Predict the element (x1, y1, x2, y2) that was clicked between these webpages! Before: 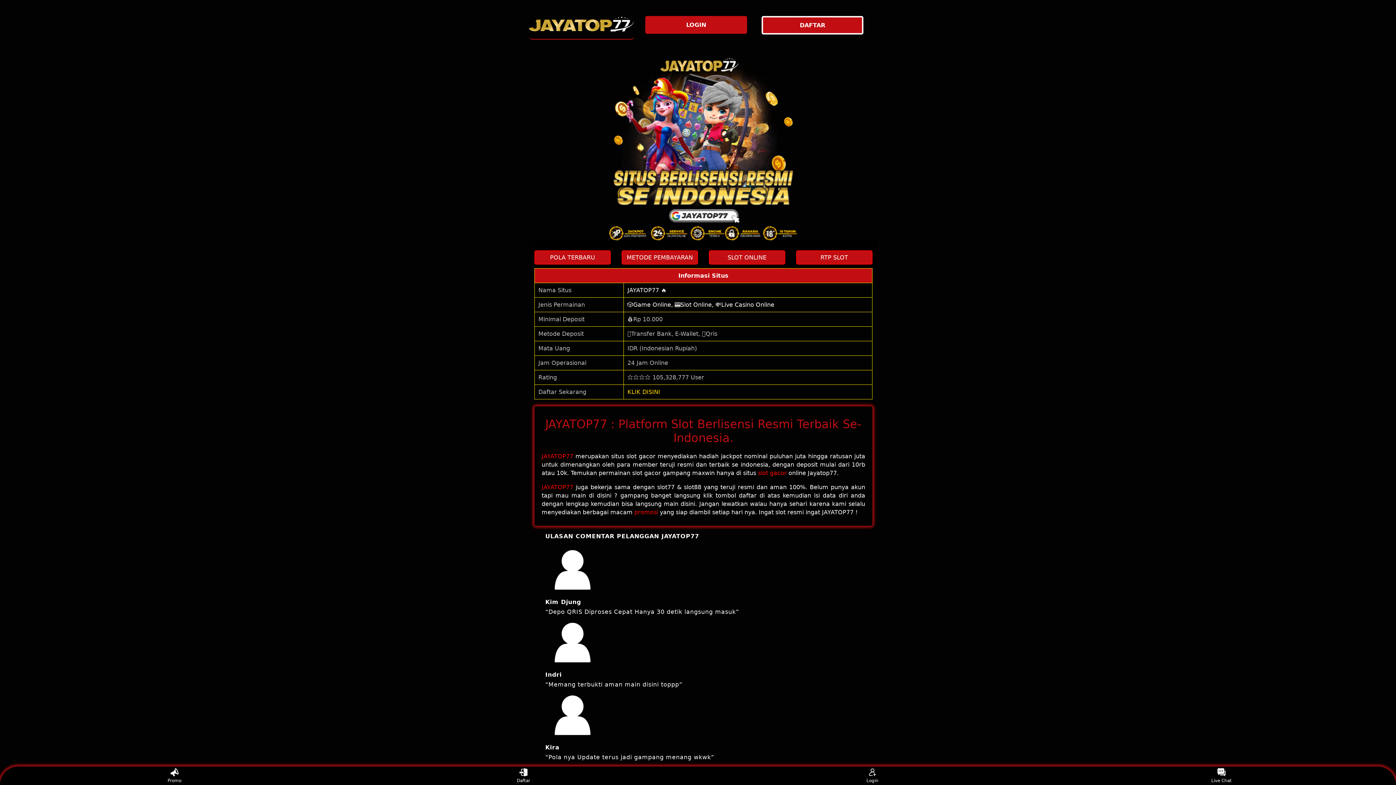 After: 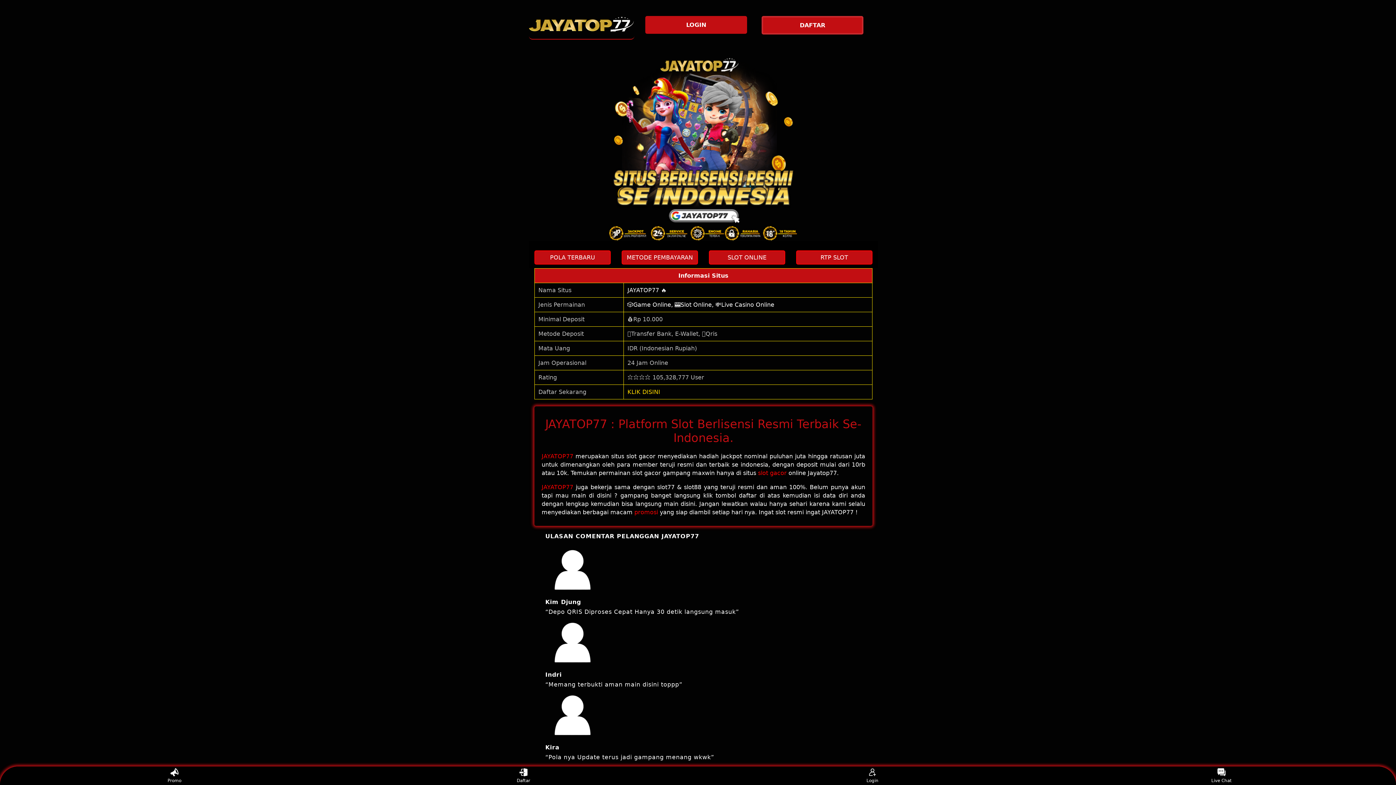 Action: bbox: (627, 388, 660, 395) label: KLIK DISINI